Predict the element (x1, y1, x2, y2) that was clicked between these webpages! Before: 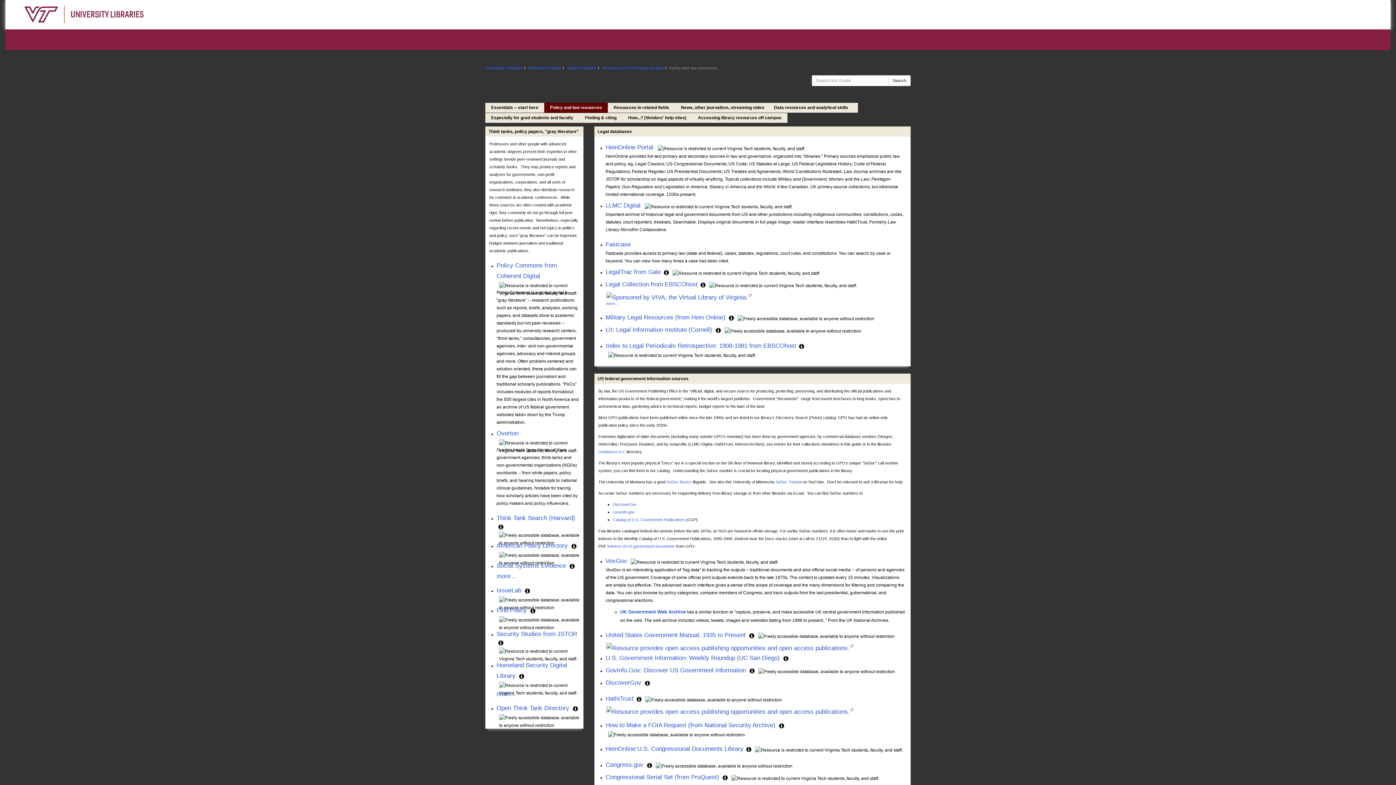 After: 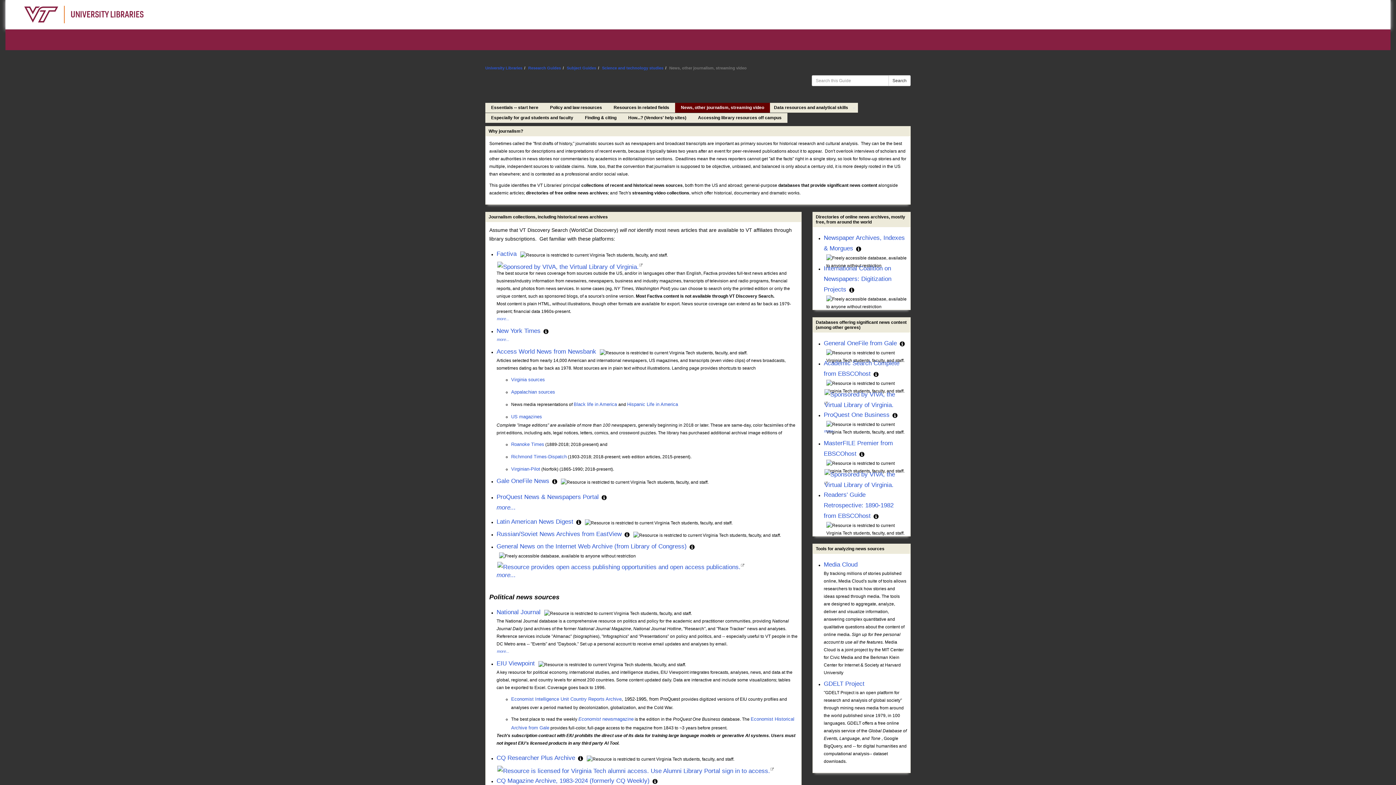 Action: label: News, other journalism, streaming video bbox: (675, 102, 770, 112)